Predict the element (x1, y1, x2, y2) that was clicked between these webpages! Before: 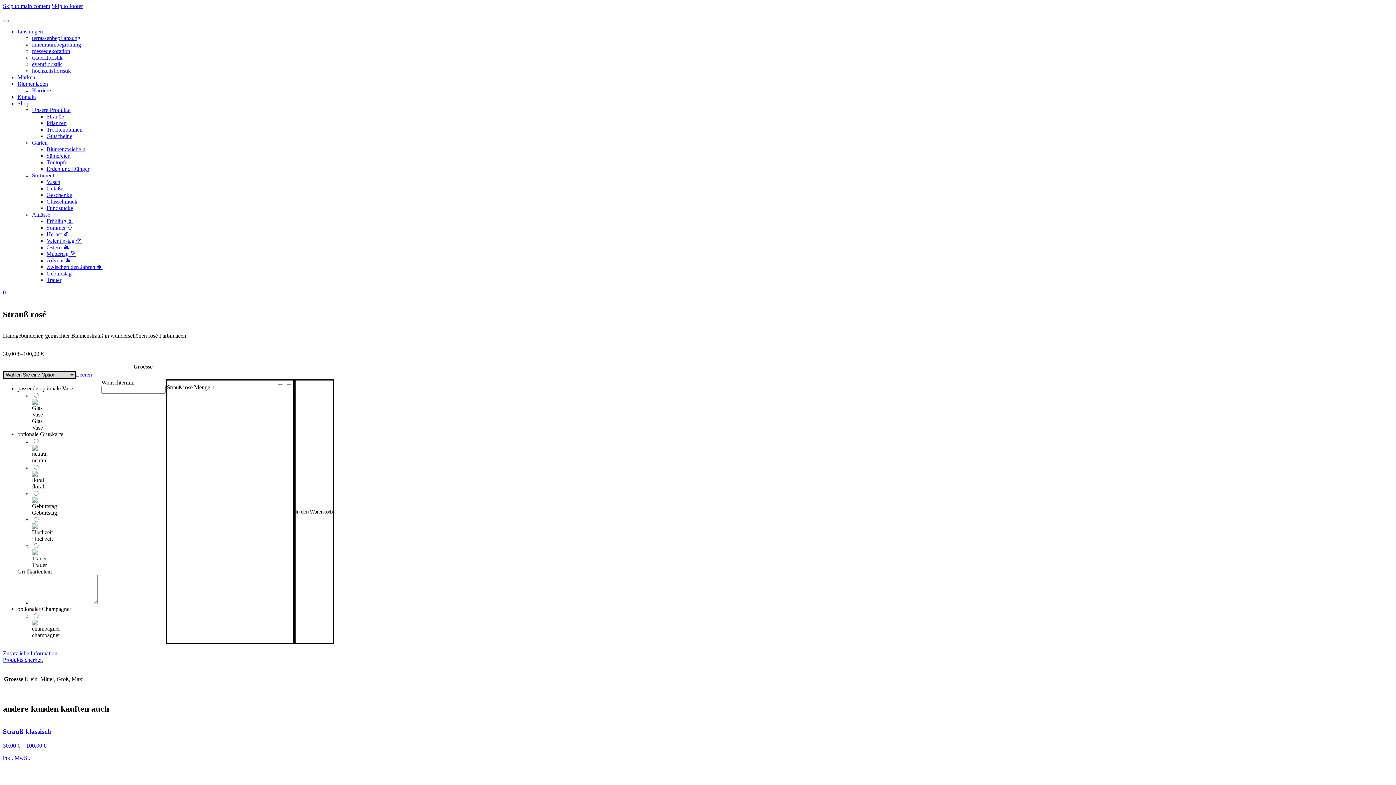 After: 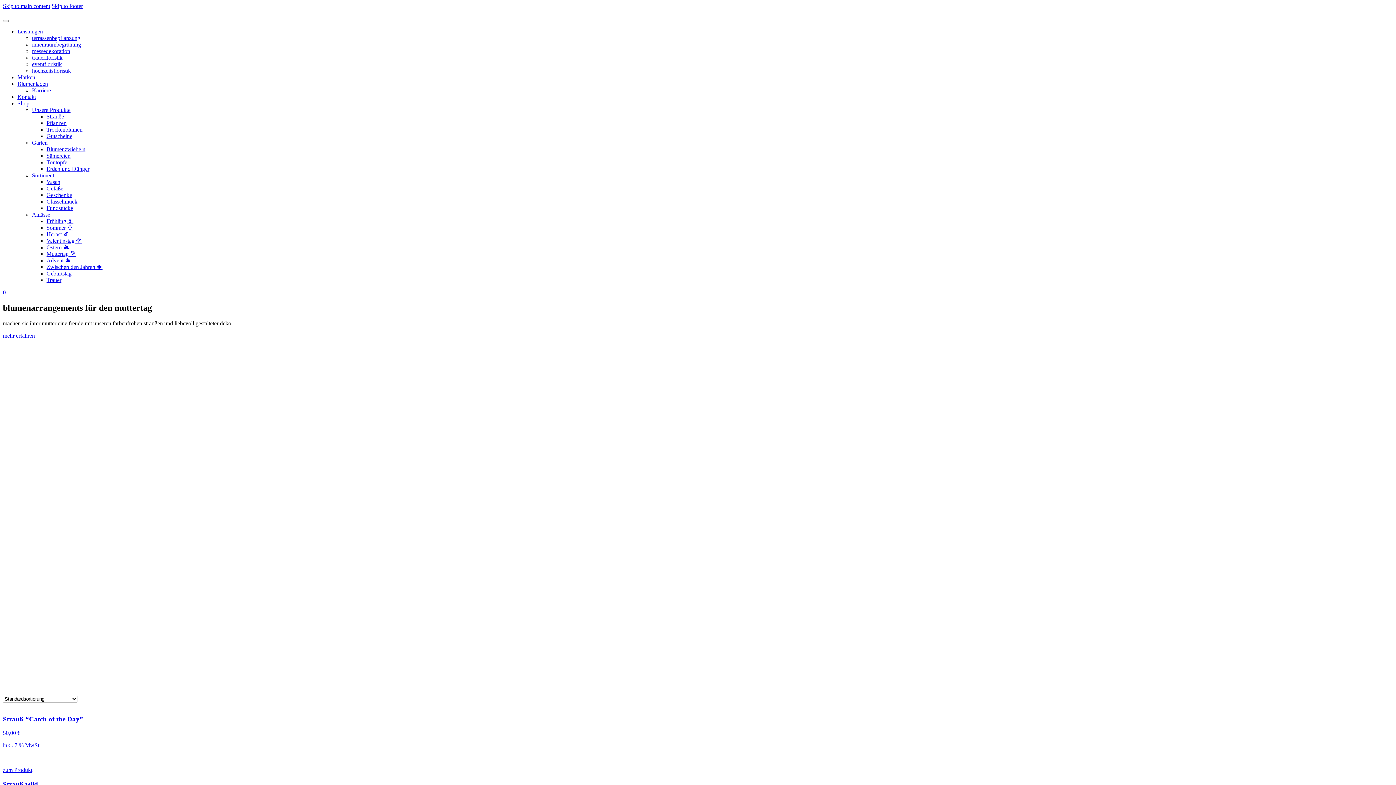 Action: bbox: (46, 250, 76, 257) label: Muttertag 💐